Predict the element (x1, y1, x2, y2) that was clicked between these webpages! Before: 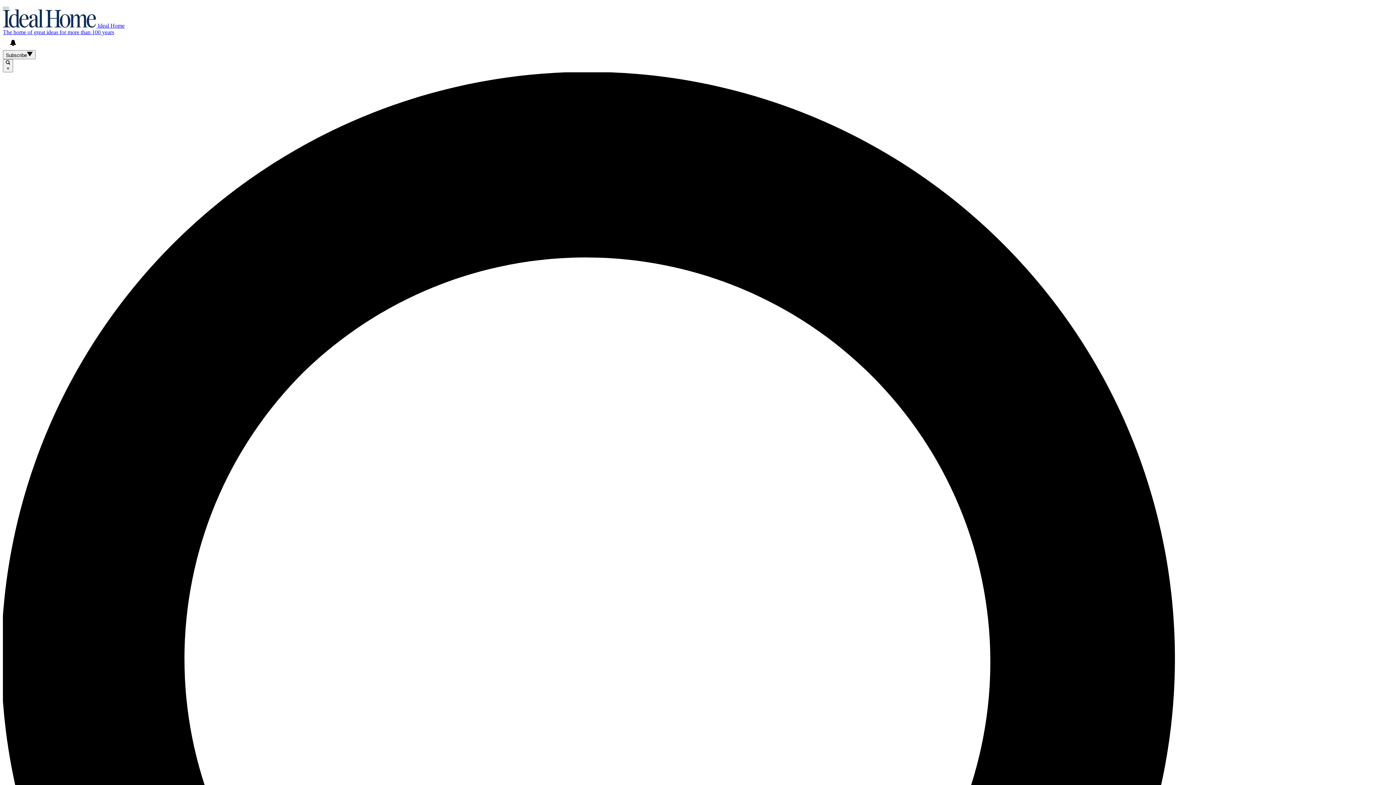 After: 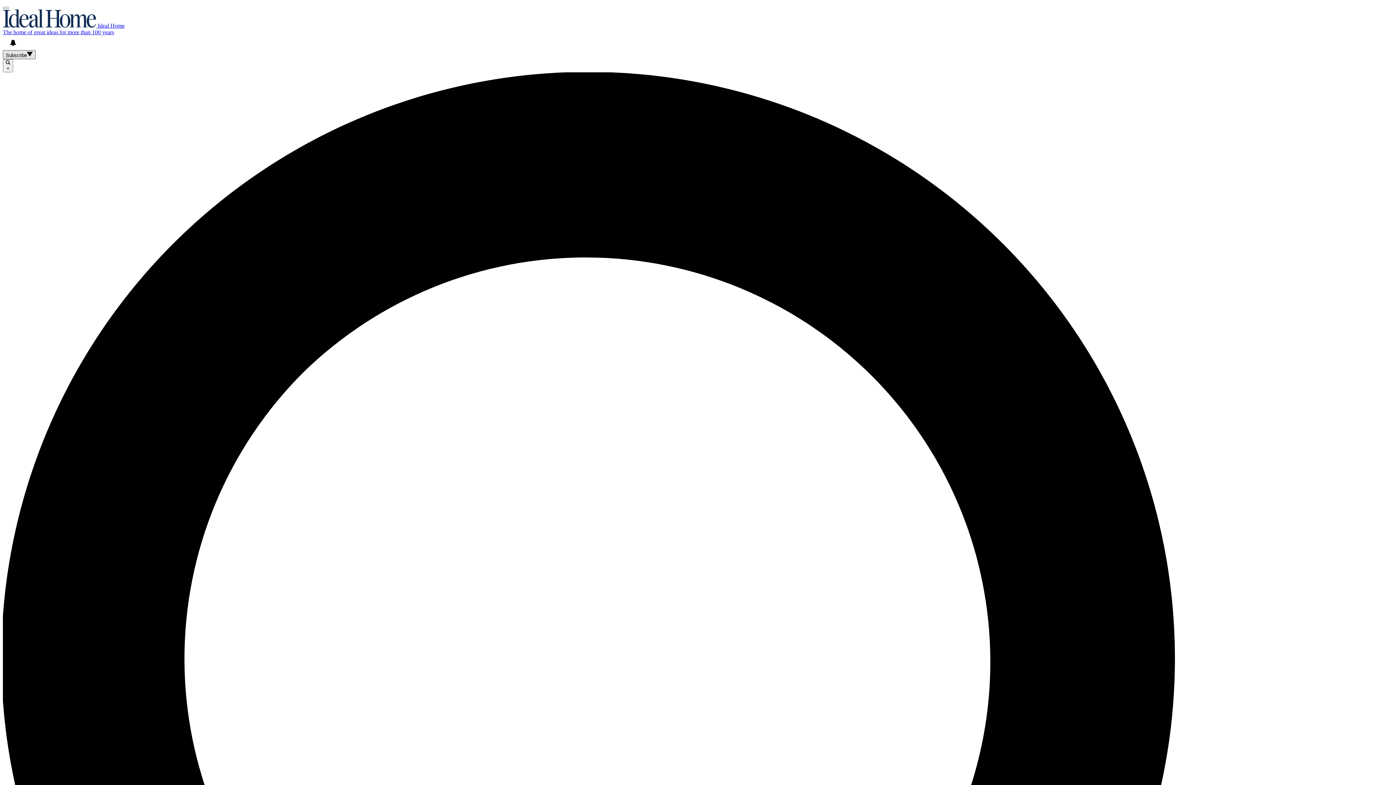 Action: bbox: (2, 50, 35, 59) label: Subscribe